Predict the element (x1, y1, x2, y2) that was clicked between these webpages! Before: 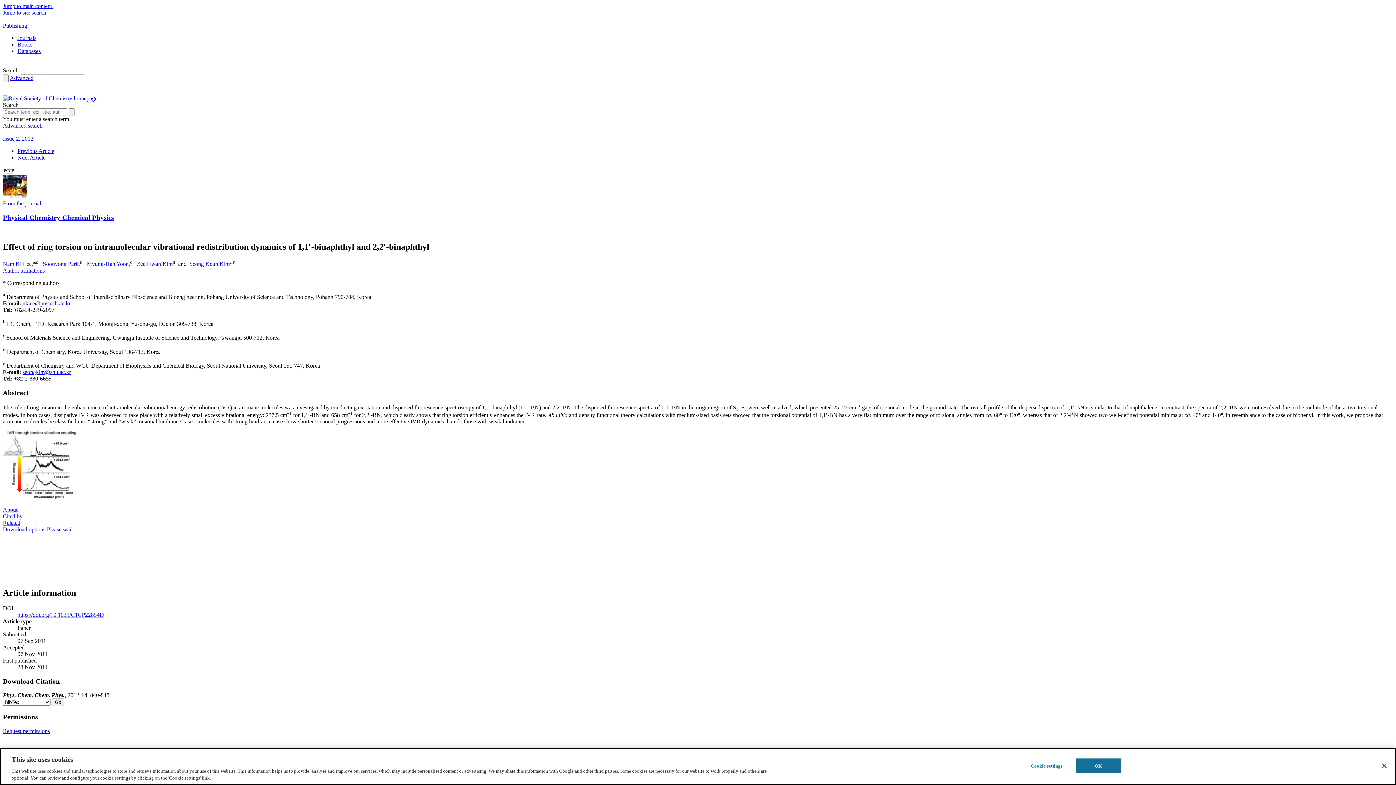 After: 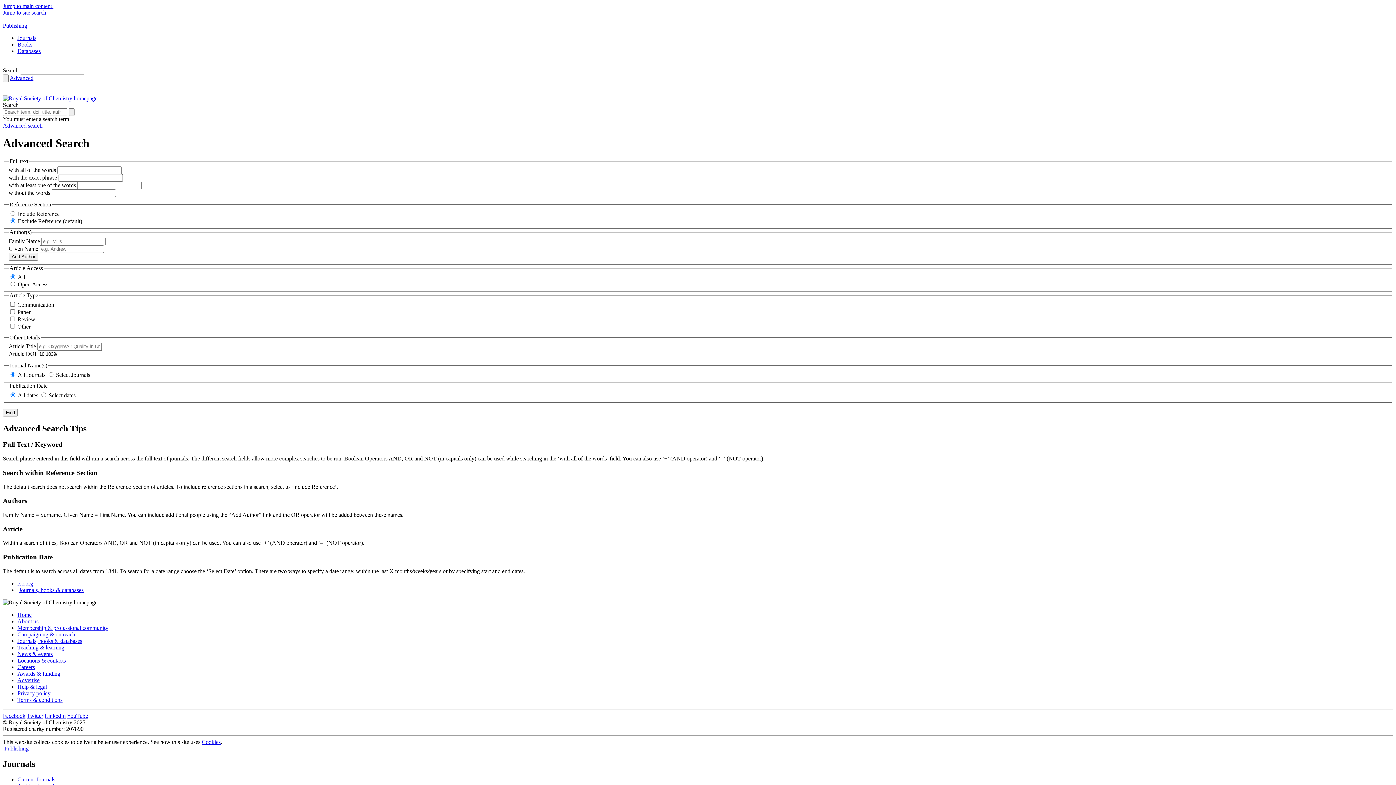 Action: label: Advanced search bbox: (9, 74, 33, 81)